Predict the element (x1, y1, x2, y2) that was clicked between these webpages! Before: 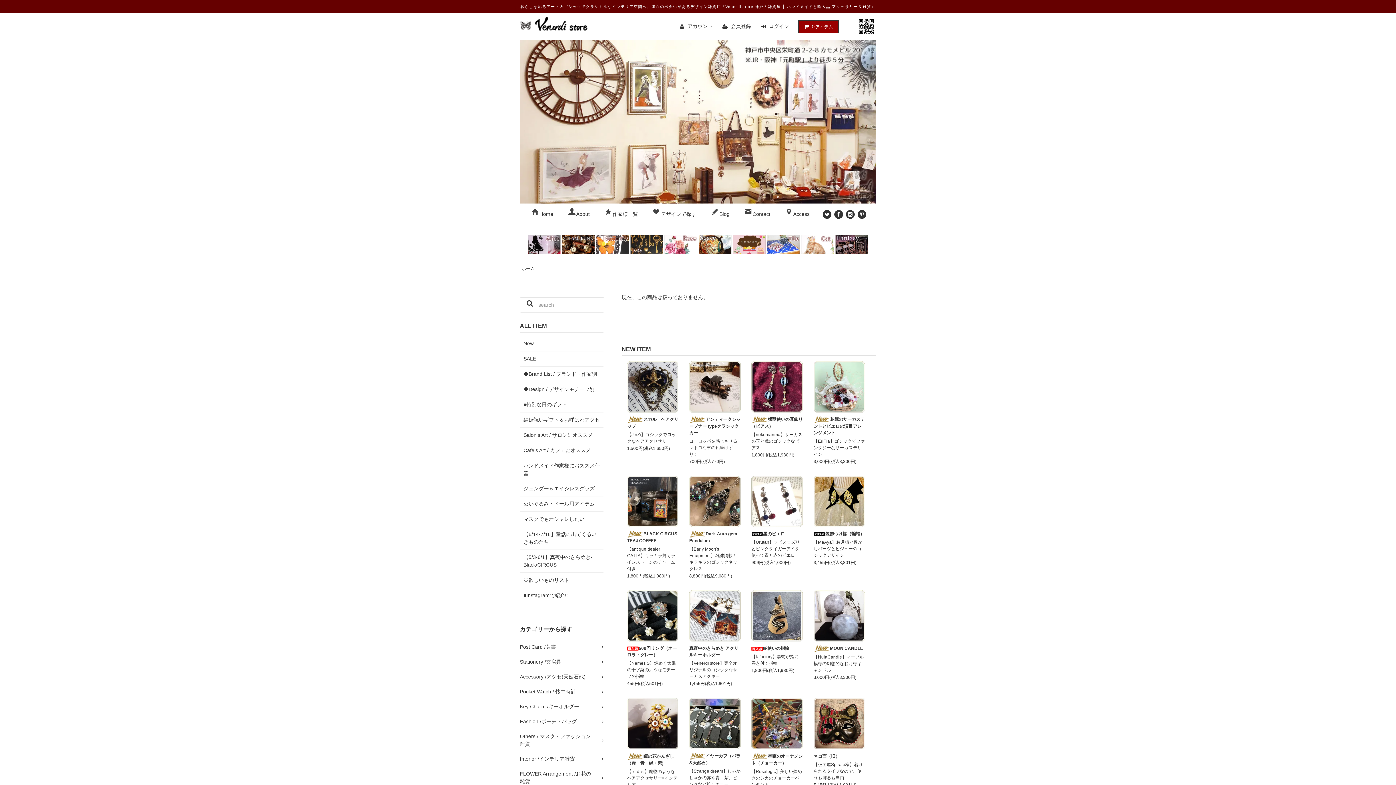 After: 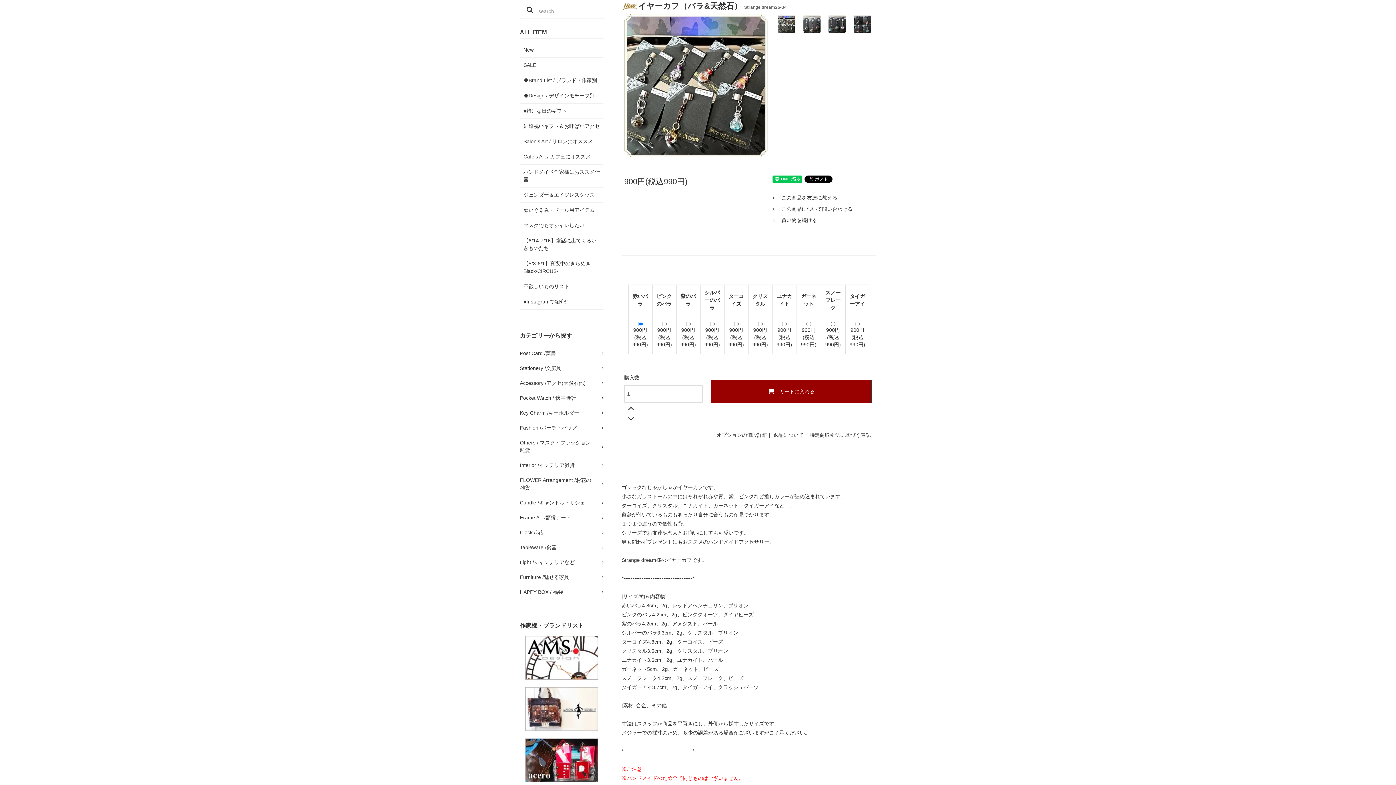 Action: bbox: (689, 721, 740, 726)